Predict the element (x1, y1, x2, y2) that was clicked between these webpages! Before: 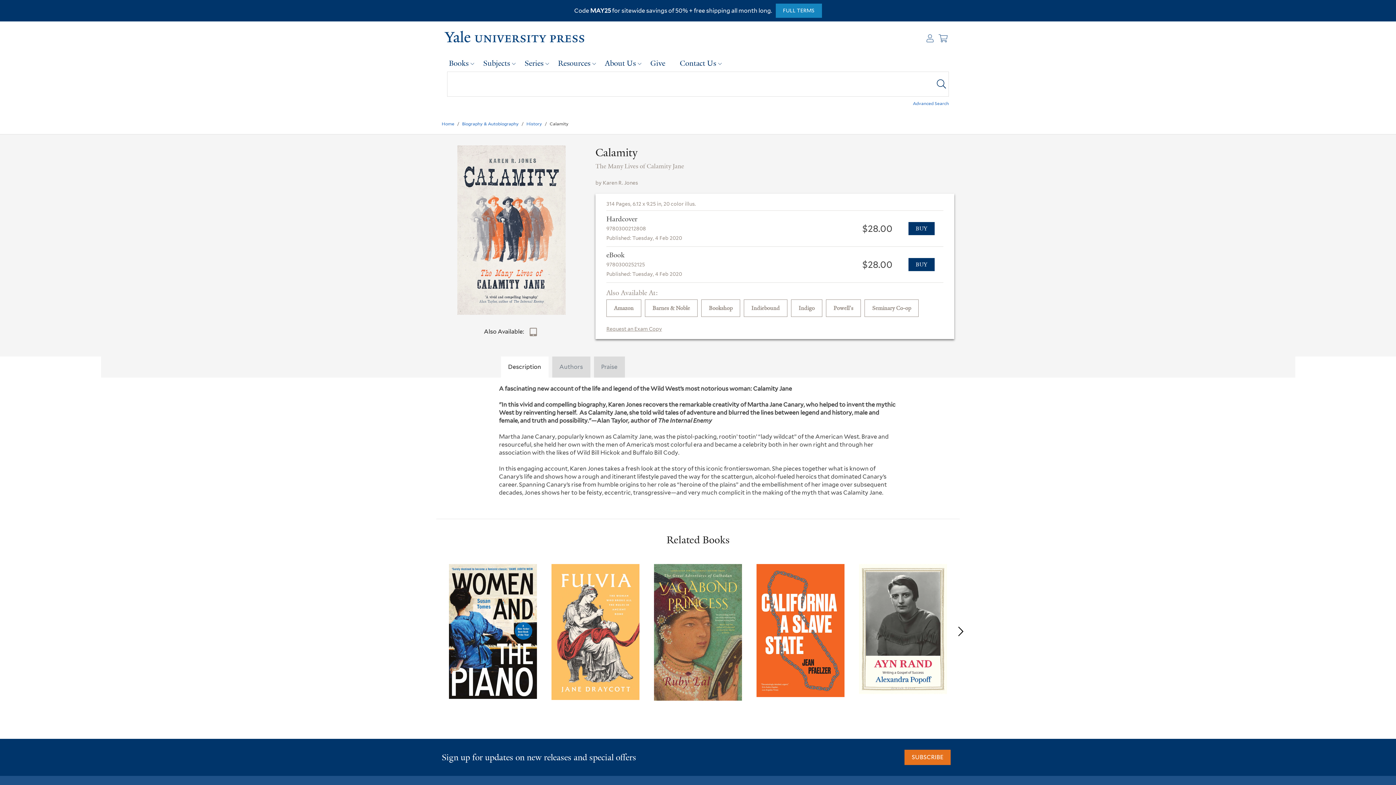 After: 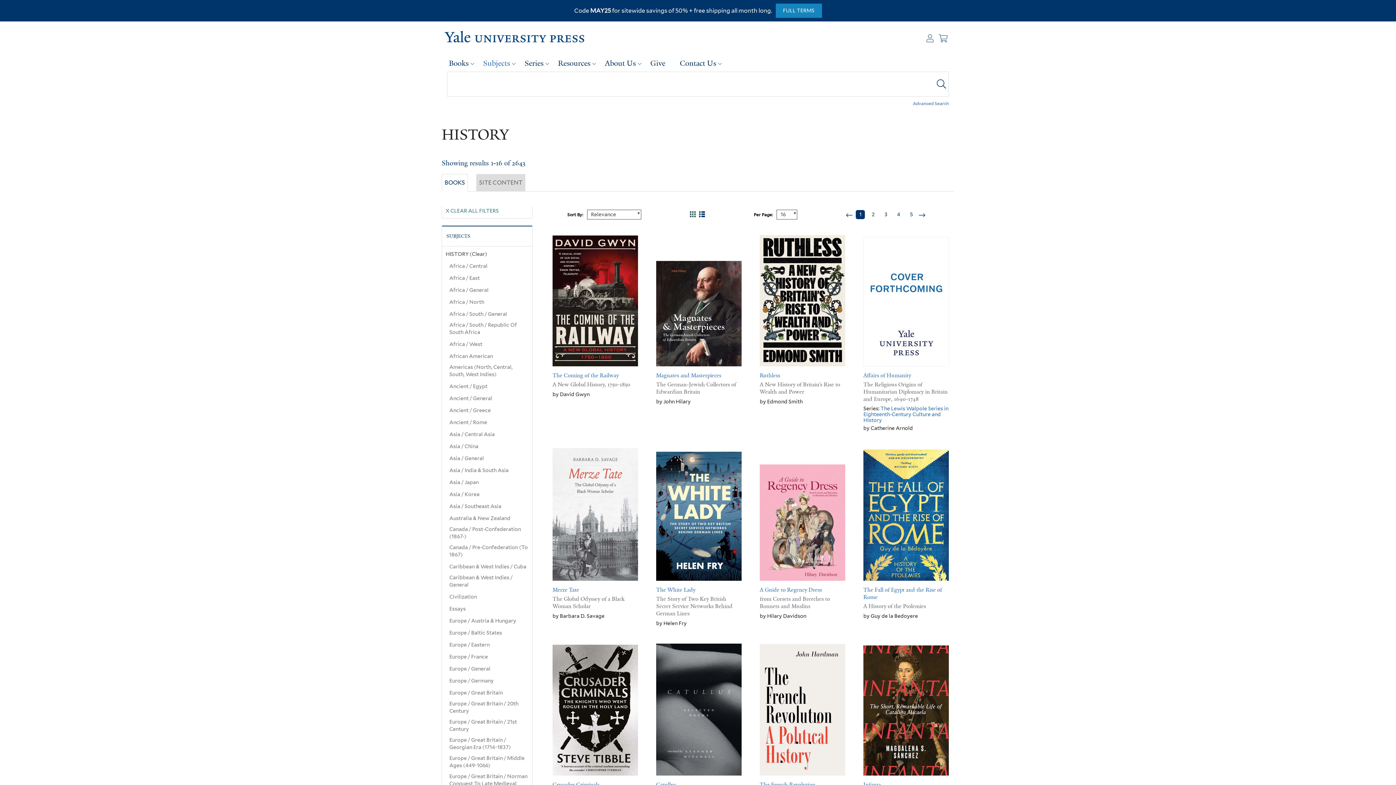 Action: label: History bbox: (526, 121, 542, 126)